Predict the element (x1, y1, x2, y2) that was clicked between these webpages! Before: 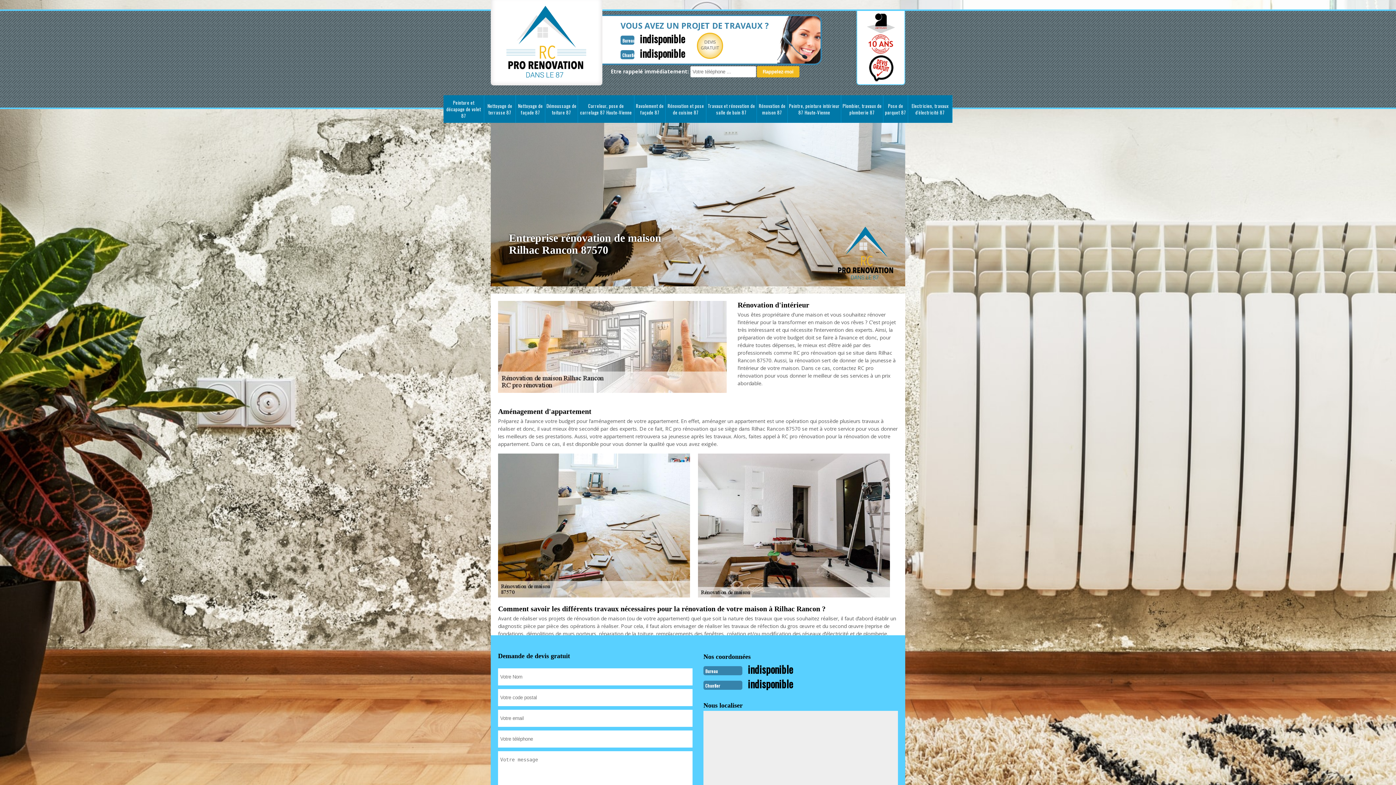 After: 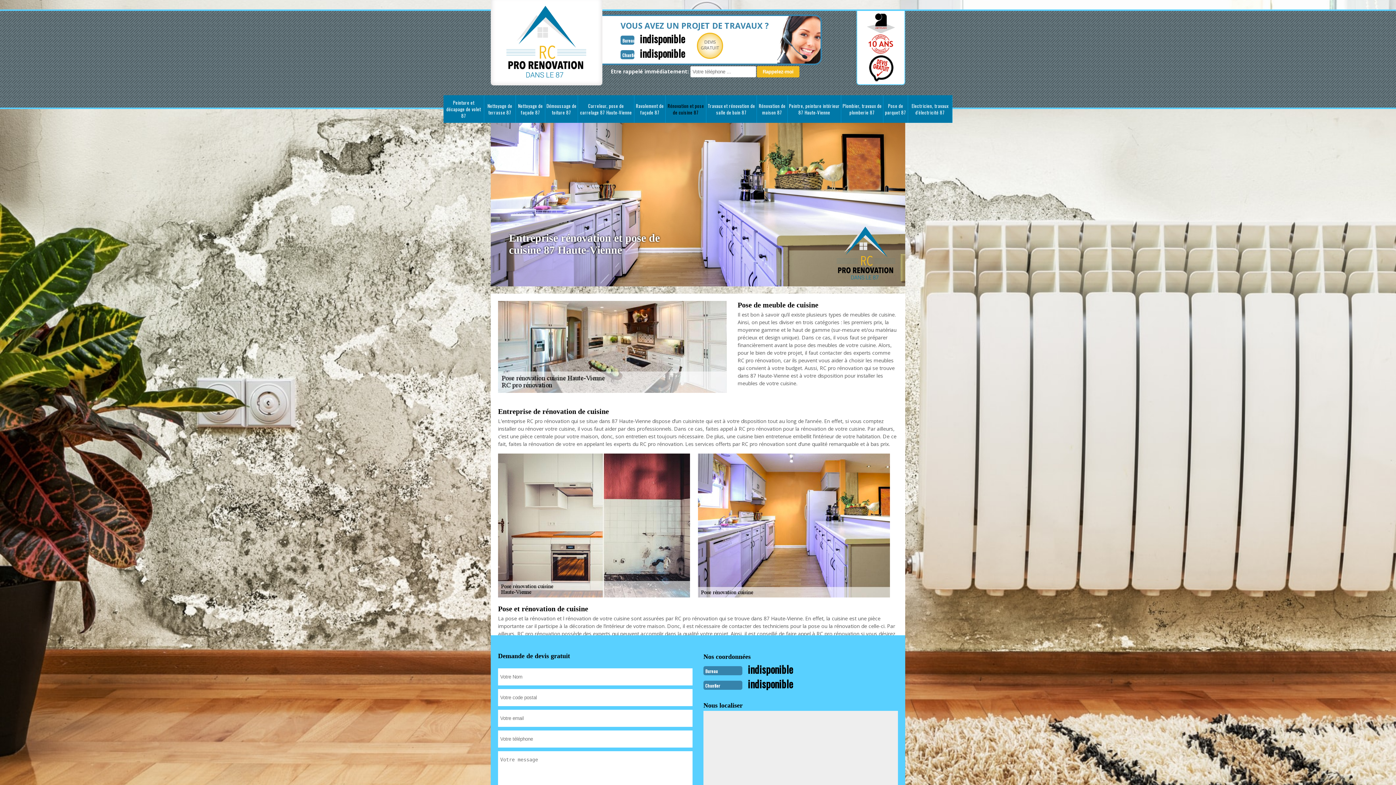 Action: label: Rénovation et pose de cuisine 87 bbox: (665, 98, 706, 119)